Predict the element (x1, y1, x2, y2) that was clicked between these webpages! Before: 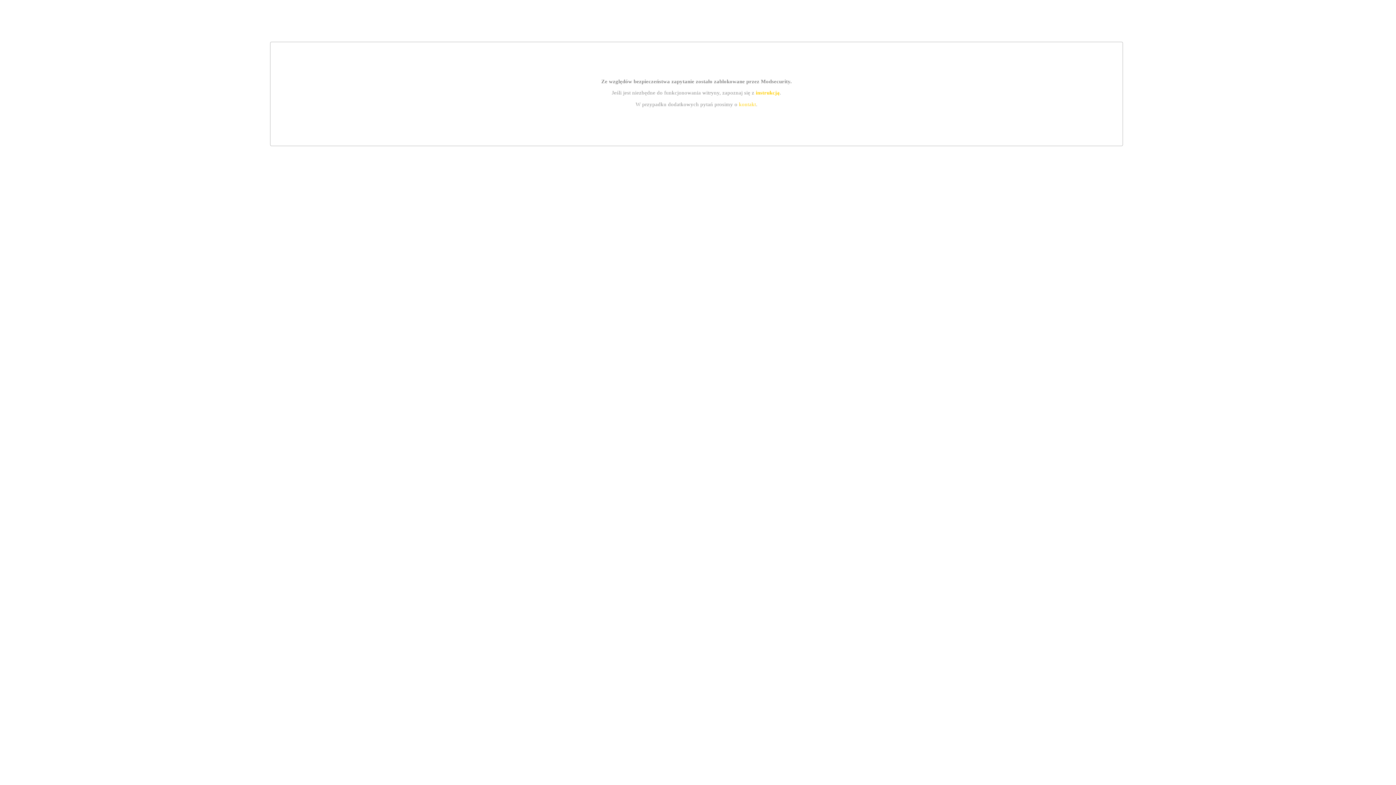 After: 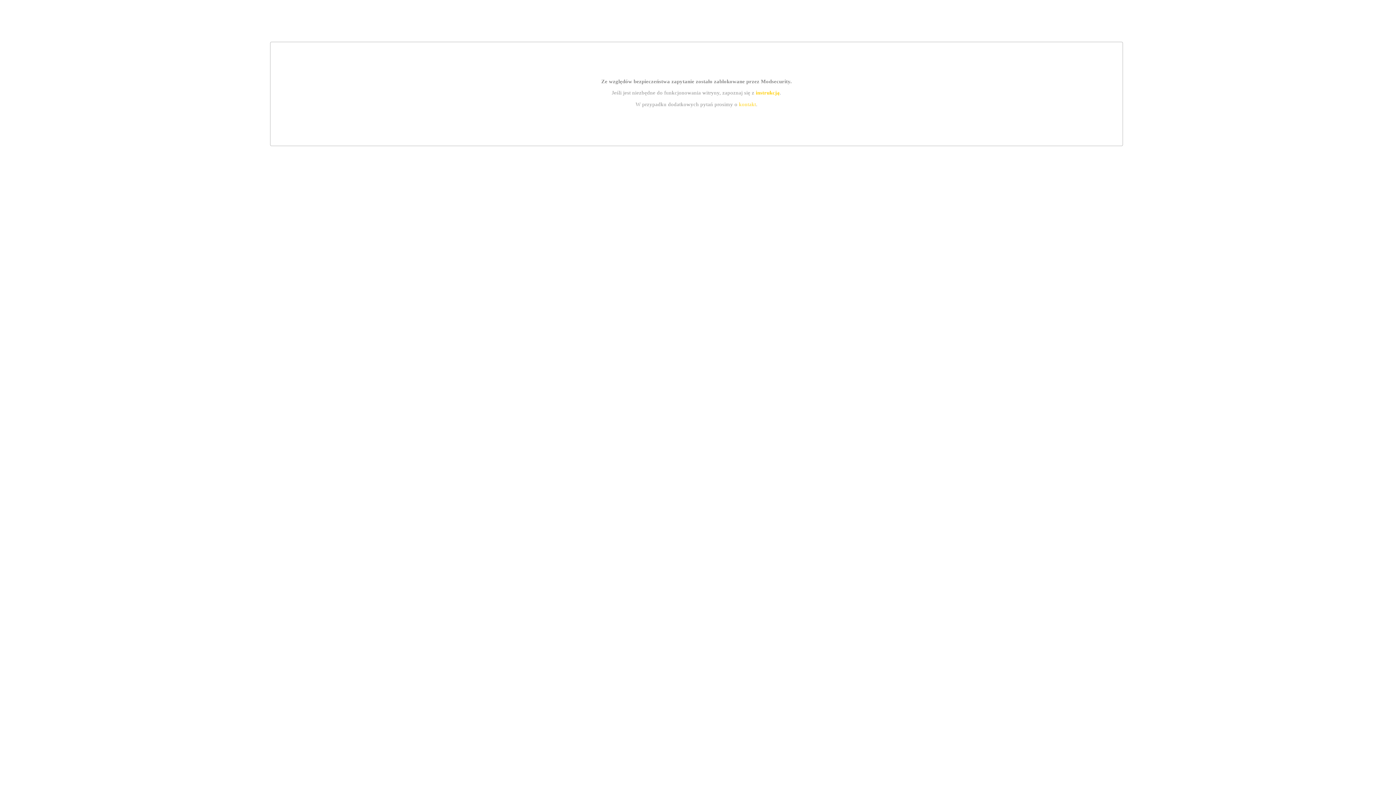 Action: label: instrukcją bbox: (755, 89, 779, 95)